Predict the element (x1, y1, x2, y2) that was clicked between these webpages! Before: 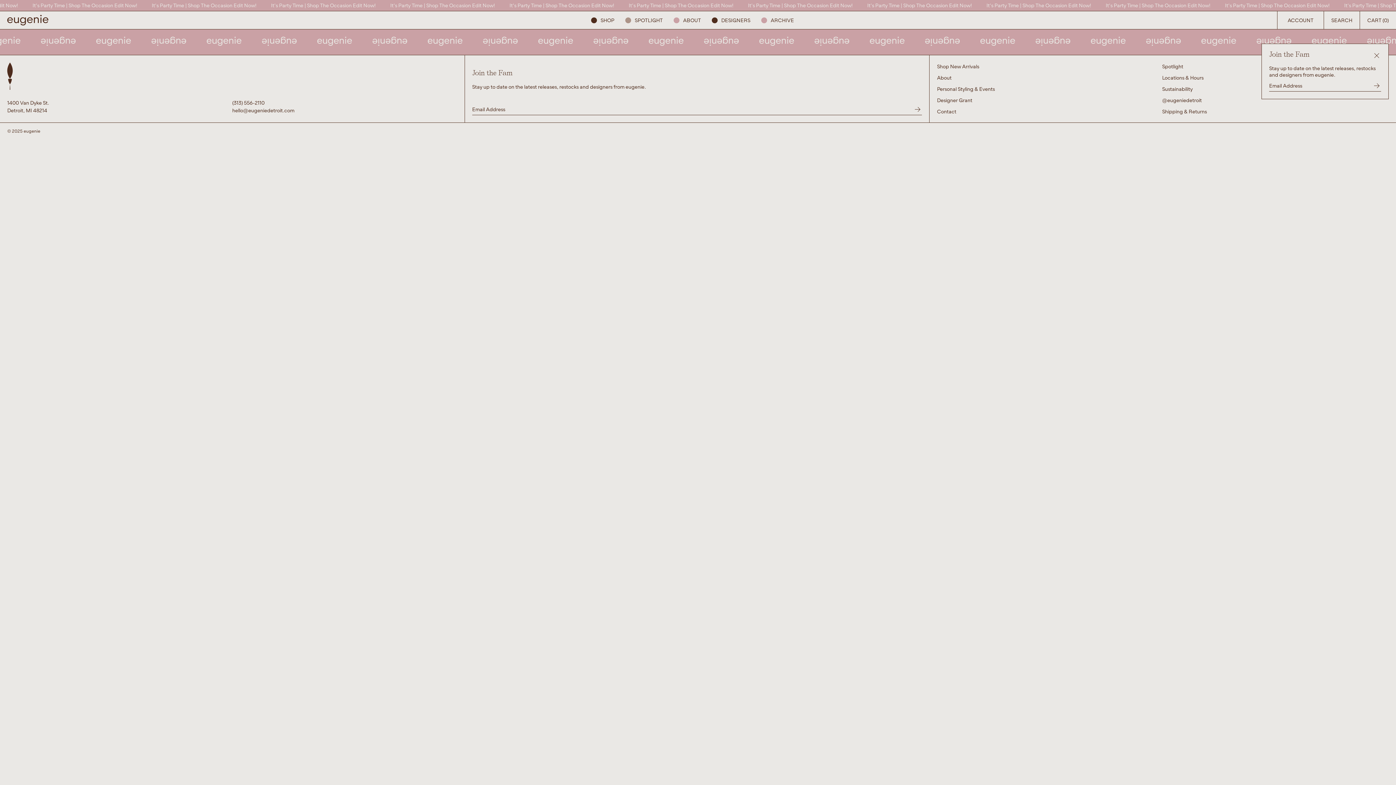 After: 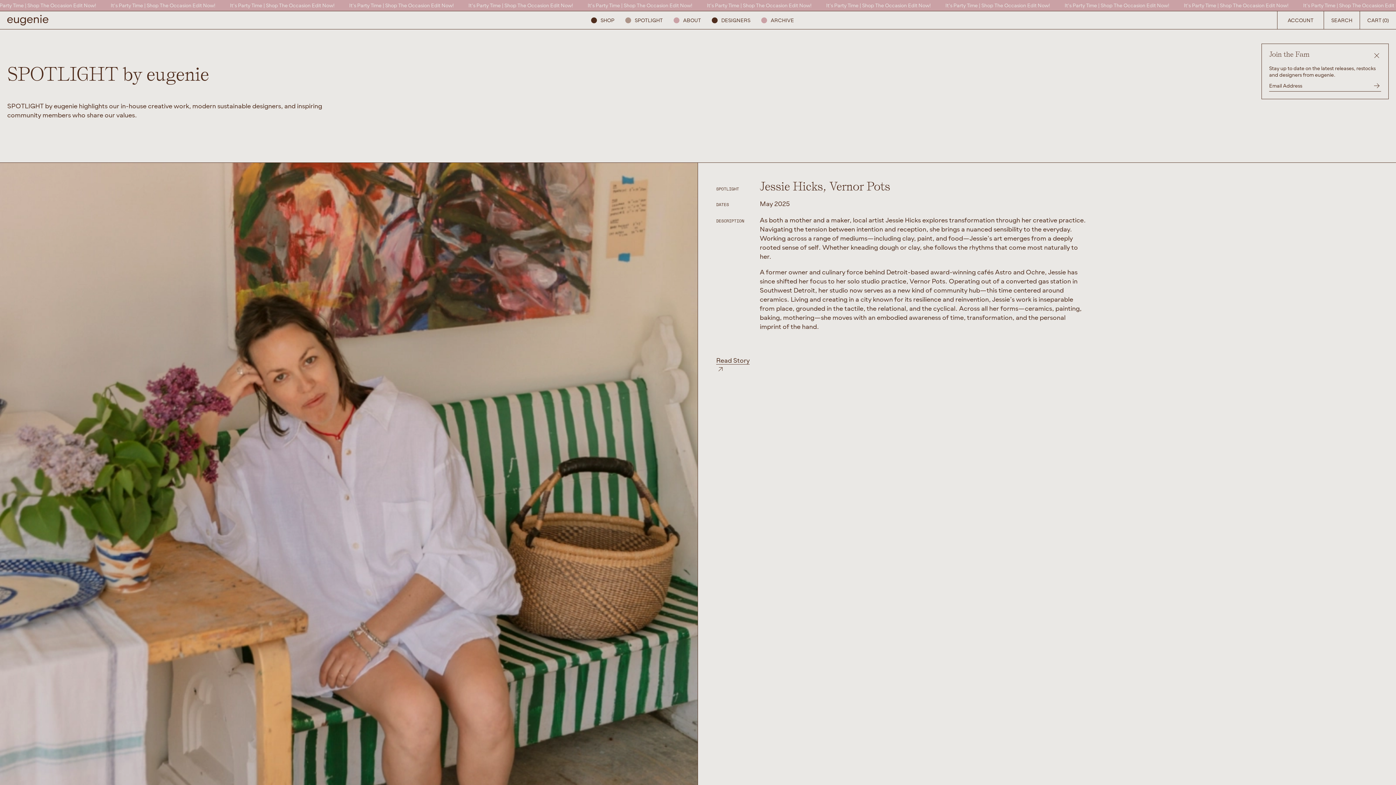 Action: bbox: (625, 17, 662, 23) label: SPOTLIGHT